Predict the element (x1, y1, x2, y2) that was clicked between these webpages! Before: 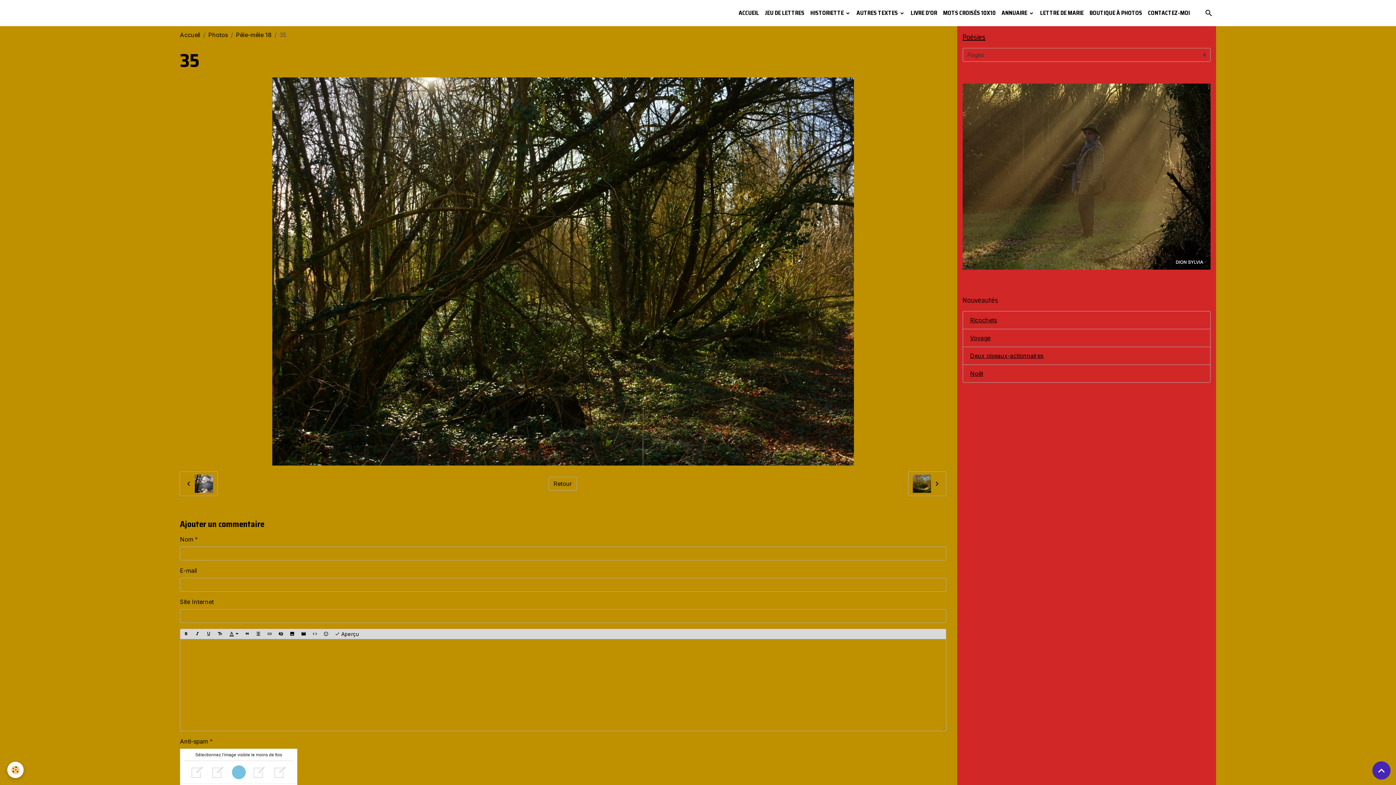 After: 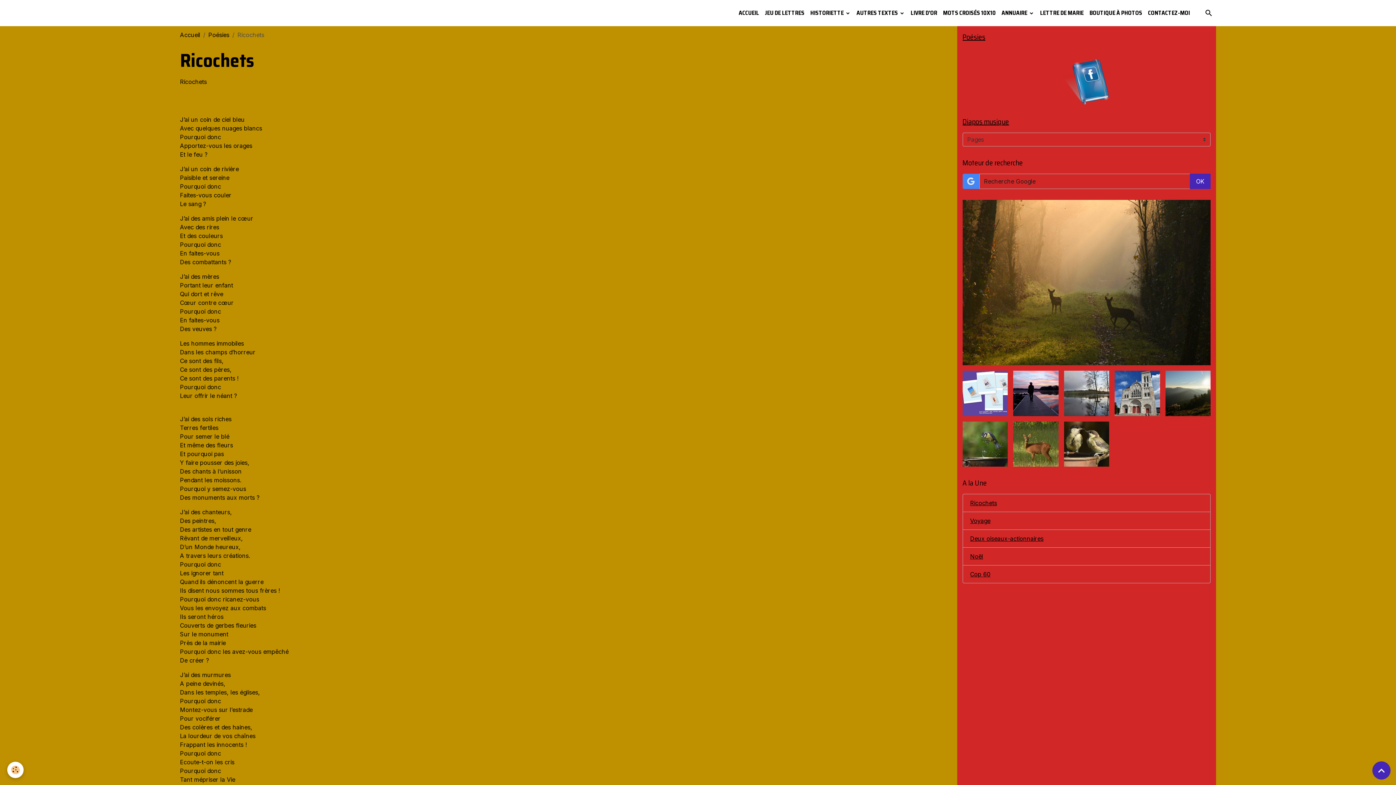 Action: label: Ricochets bbox: (962, 311, 1210, 329)